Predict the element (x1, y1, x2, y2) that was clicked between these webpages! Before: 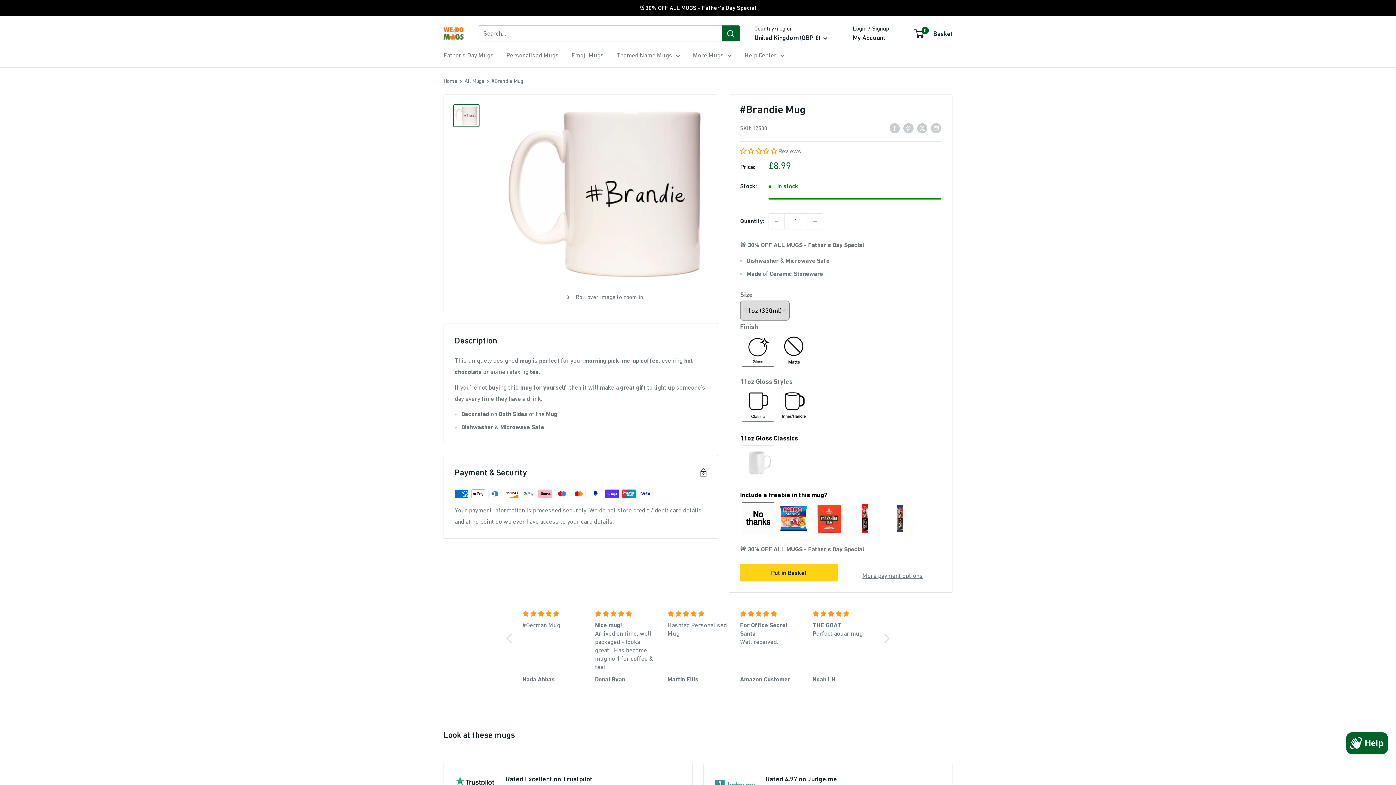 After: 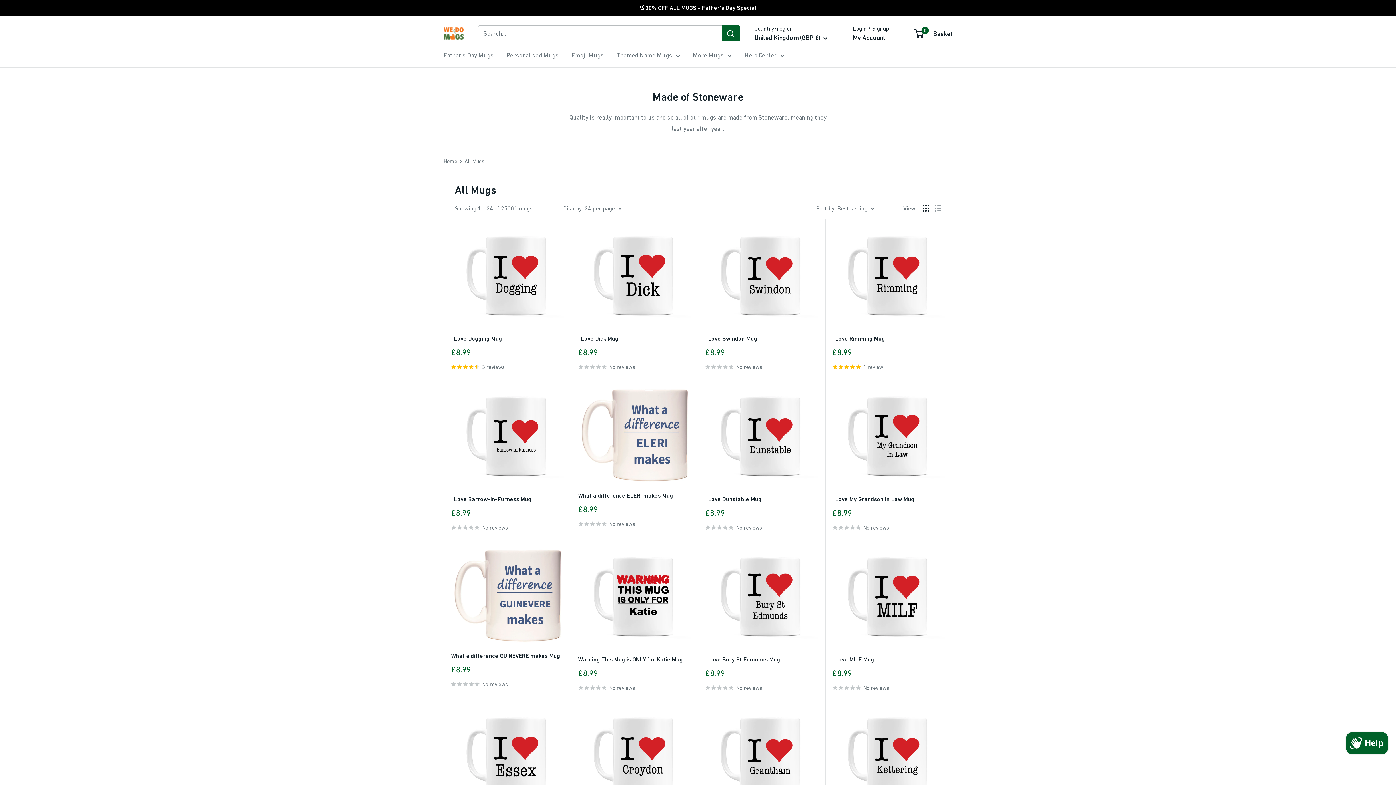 Action: bbox: (464, 77, 484, 84) label: All Mugs